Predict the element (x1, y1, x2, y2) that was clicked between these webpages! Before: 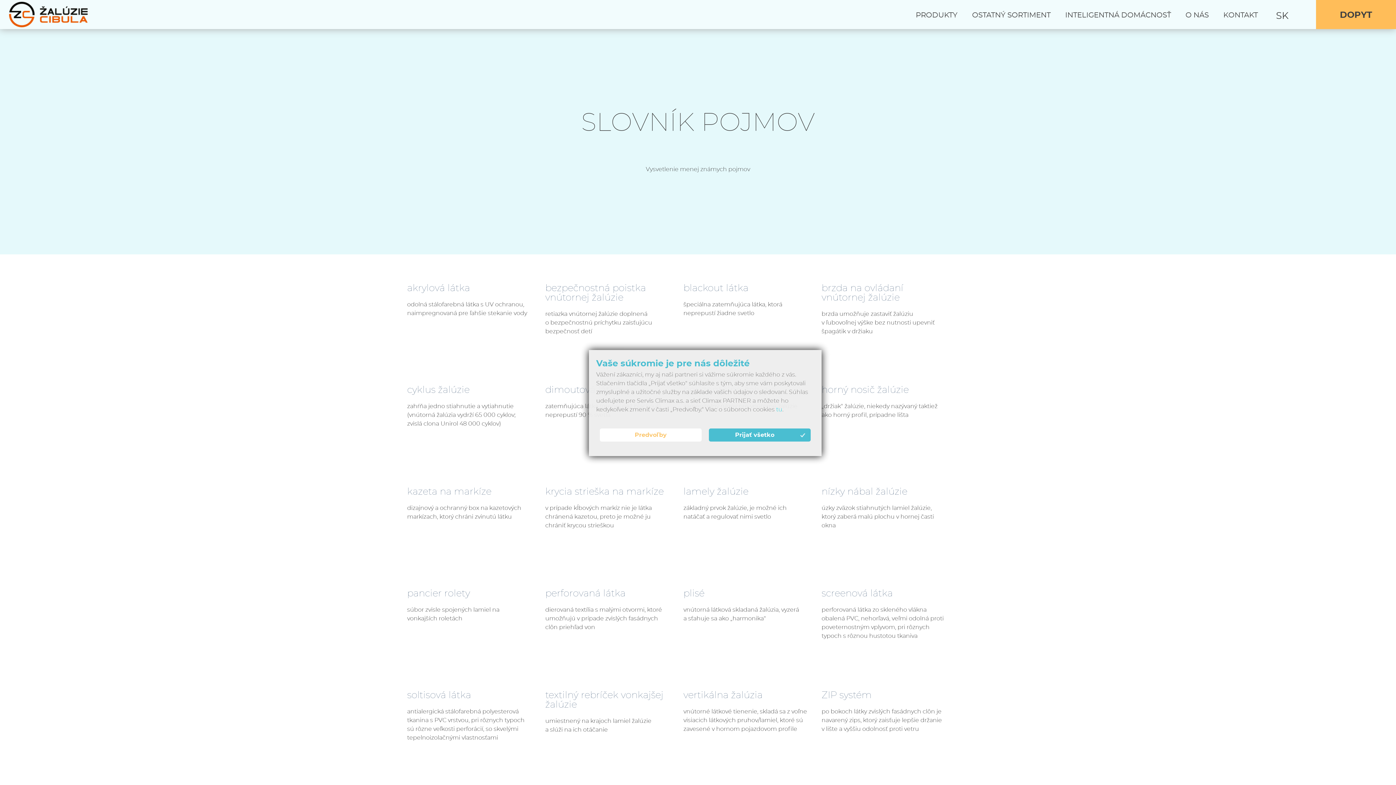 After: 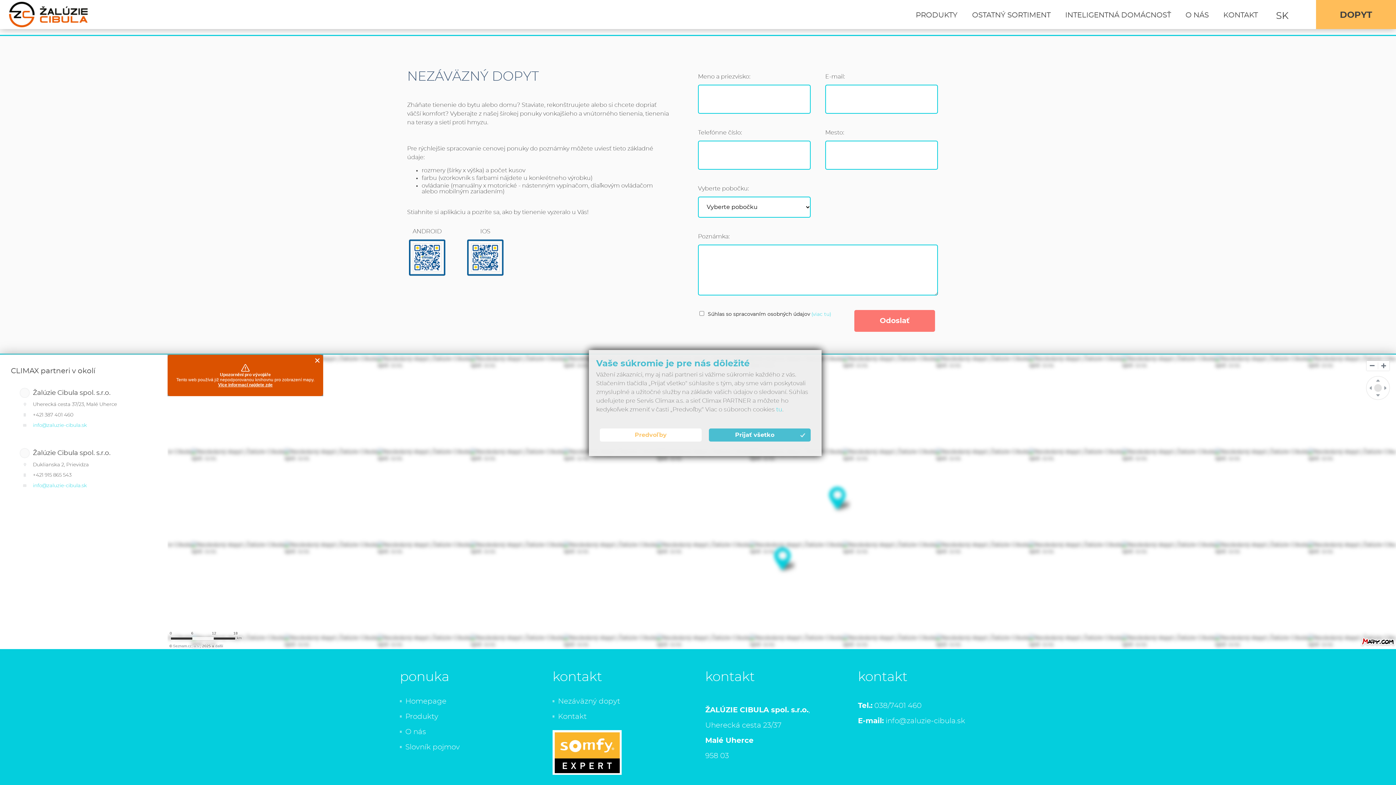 Action: bbox: (1316, 0, 1396, 29) label: DOPYT